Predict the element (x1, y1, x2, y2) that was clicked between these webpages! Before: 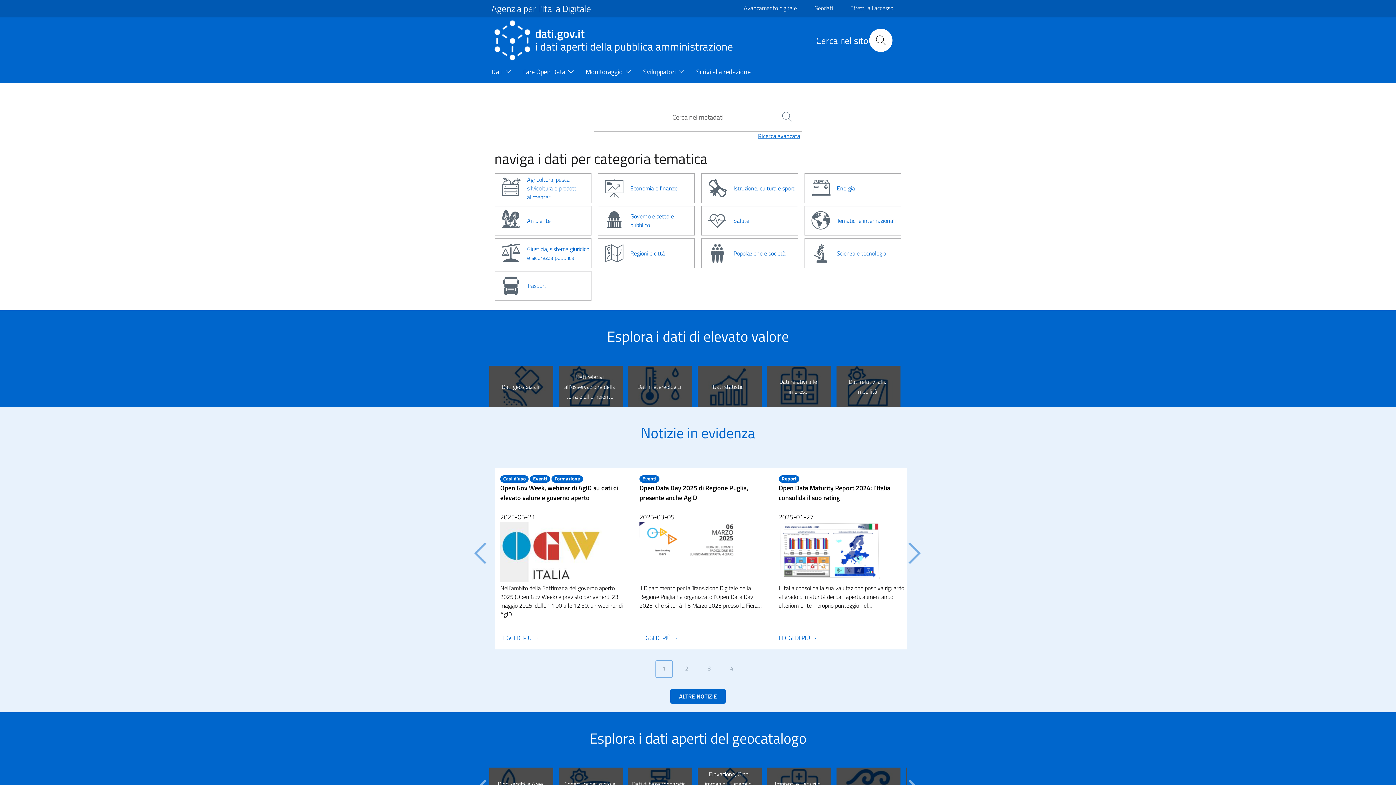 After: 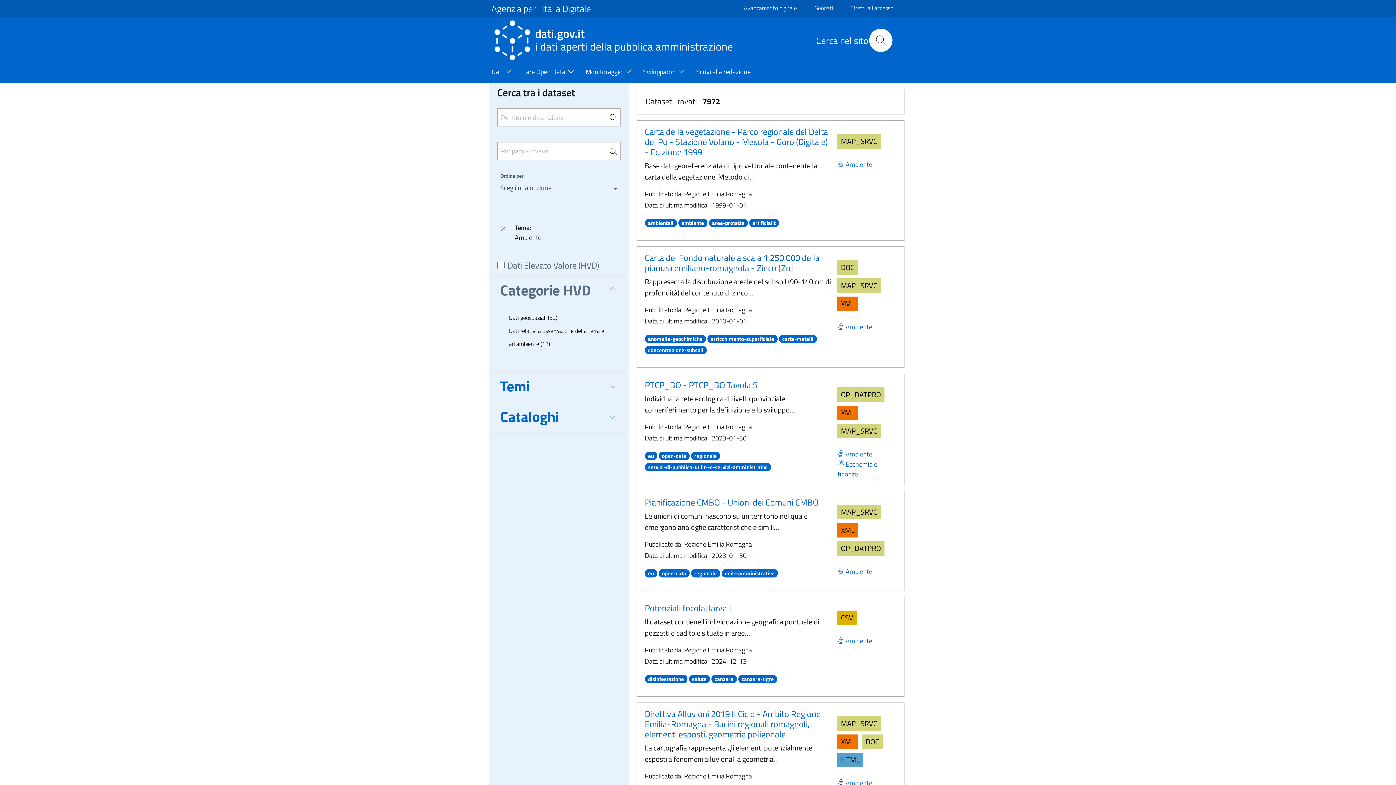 Action: label: Ambiente bbox: (493, 206, 592, 235)